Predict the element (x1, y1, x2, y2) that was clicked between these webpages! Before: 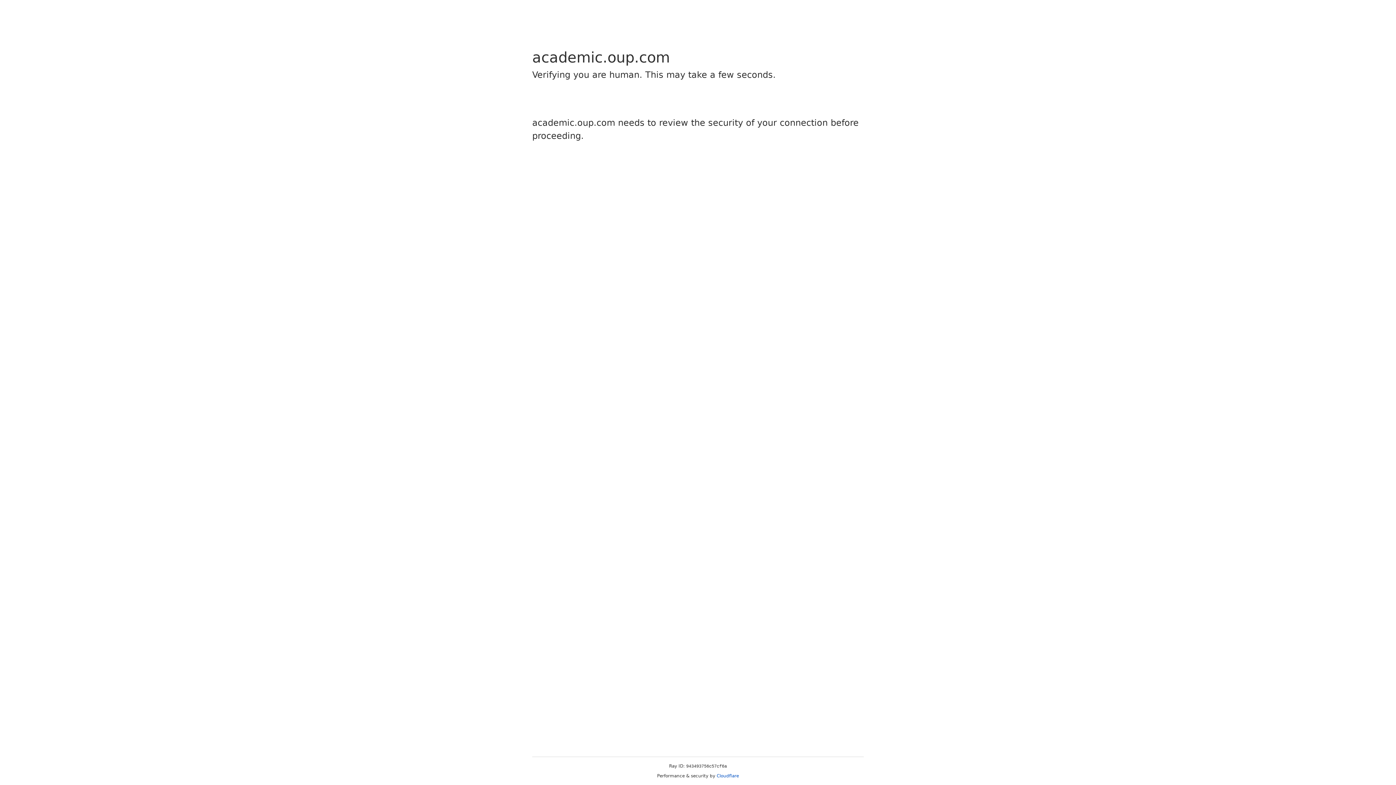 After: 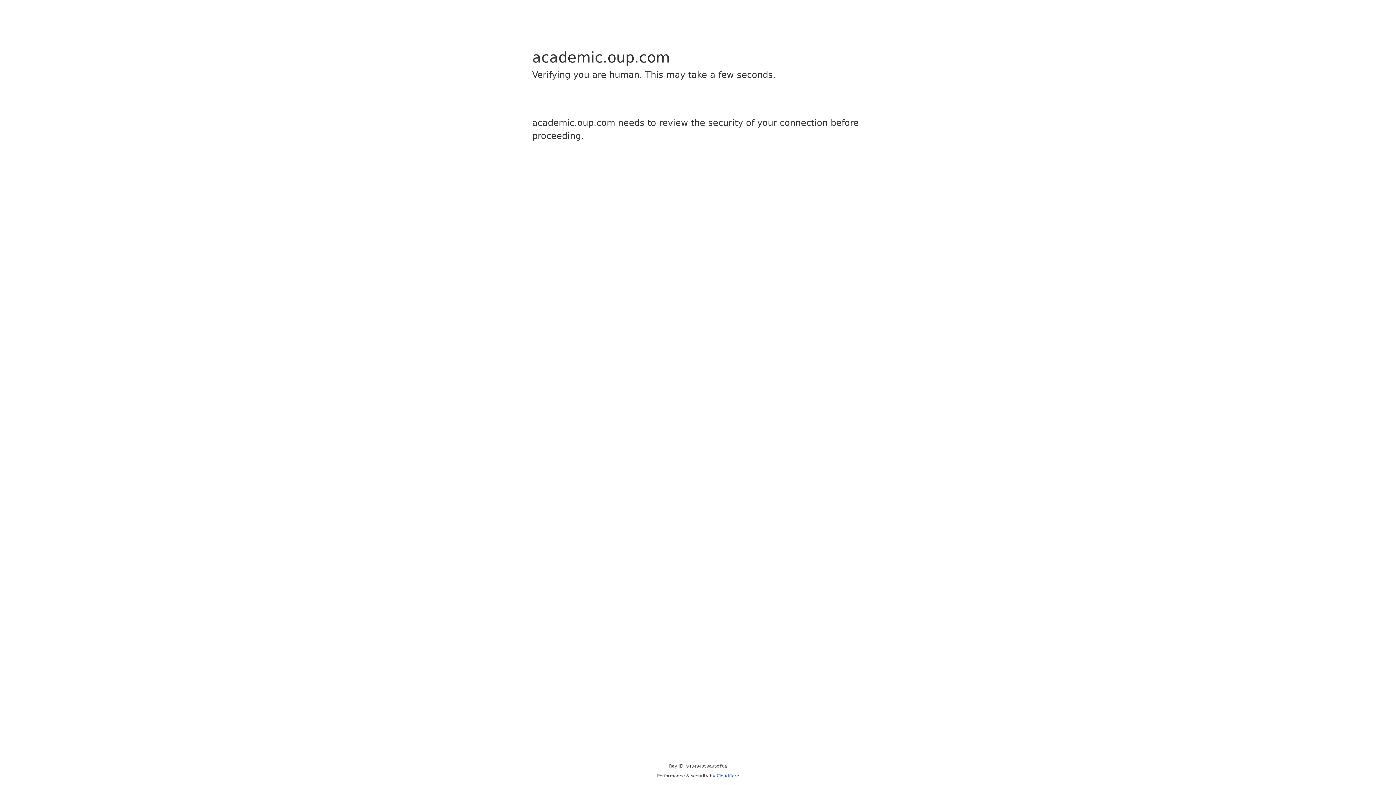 Action: bbox: (716, 773, 739, 778) label: Cloudflare